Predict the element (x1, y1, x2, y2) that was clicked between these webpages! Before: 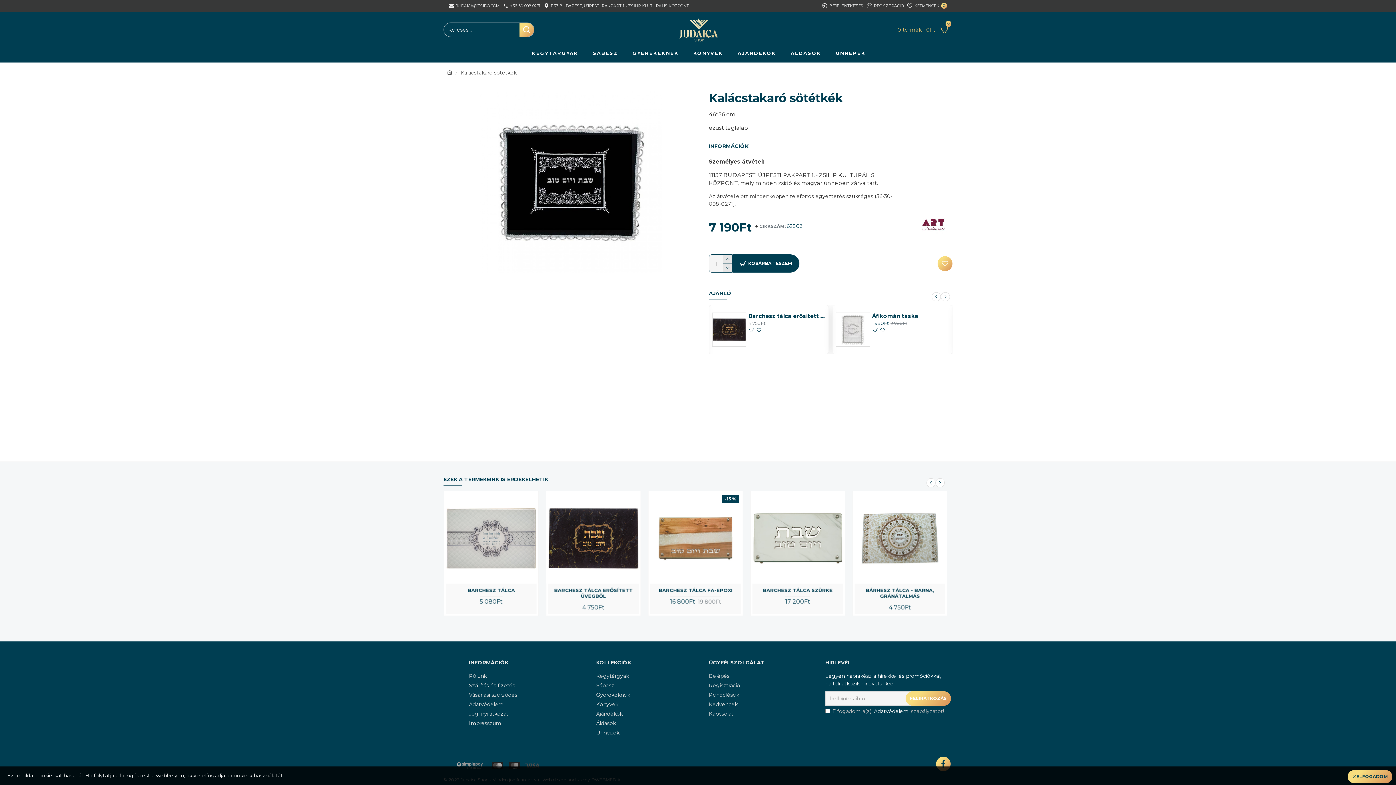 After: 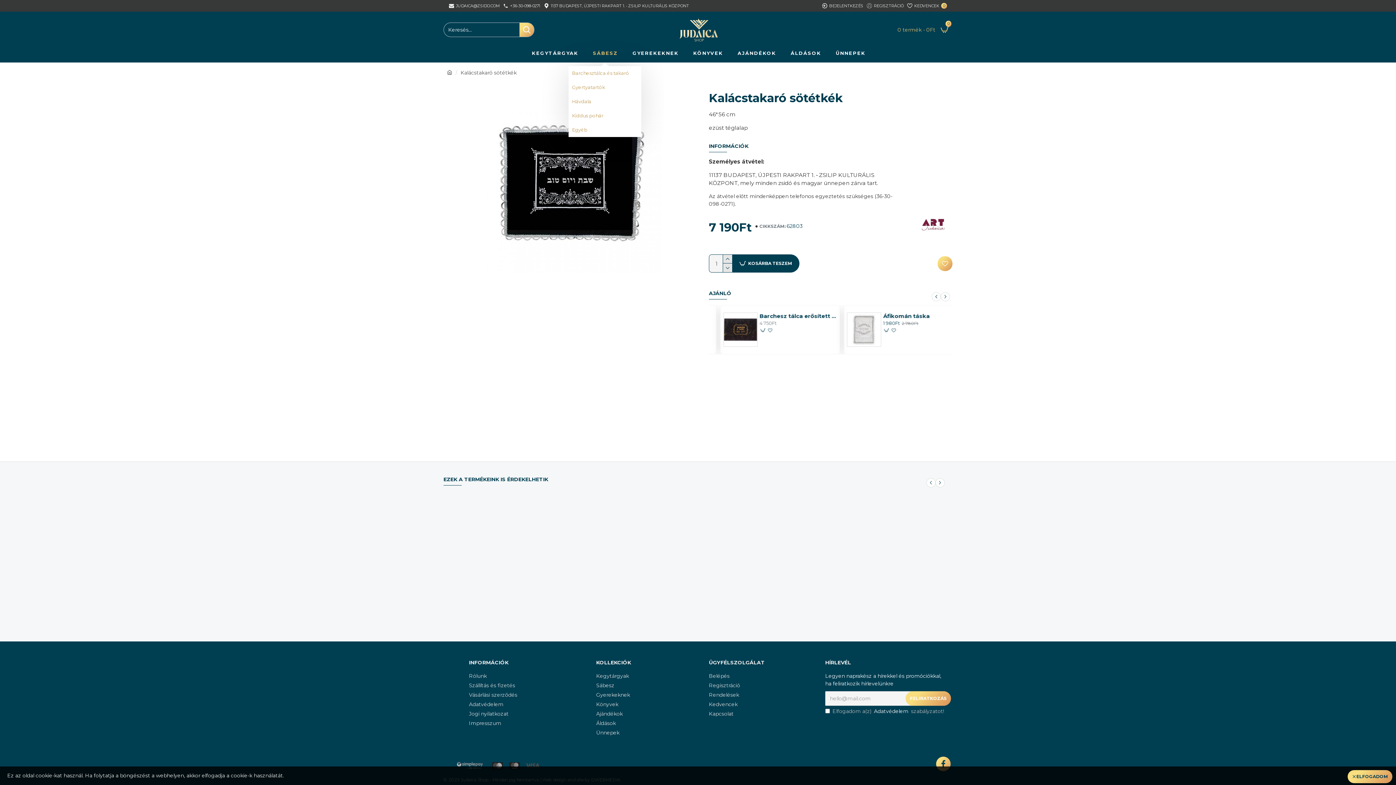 Action: label: SÁBESZ bbox: (587, 46, 622, 64)